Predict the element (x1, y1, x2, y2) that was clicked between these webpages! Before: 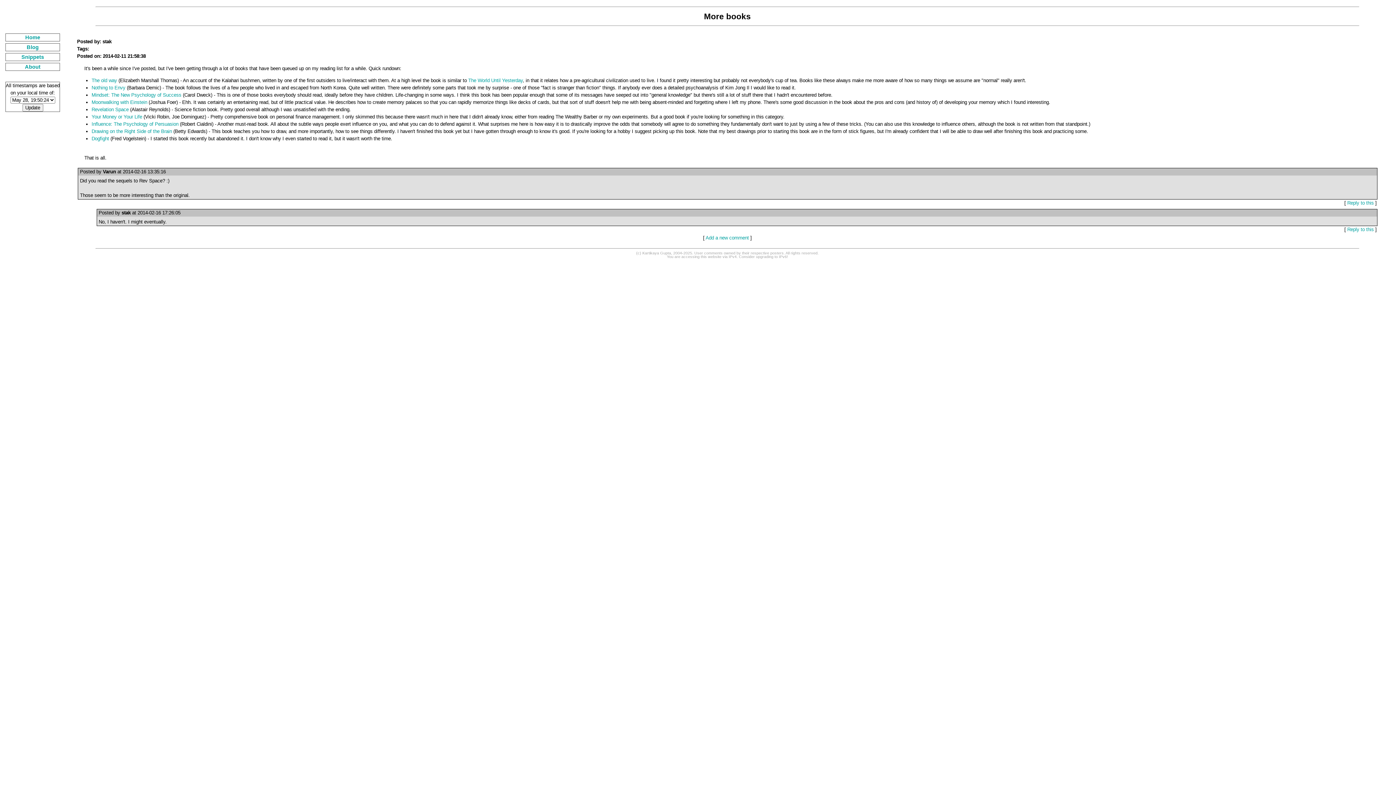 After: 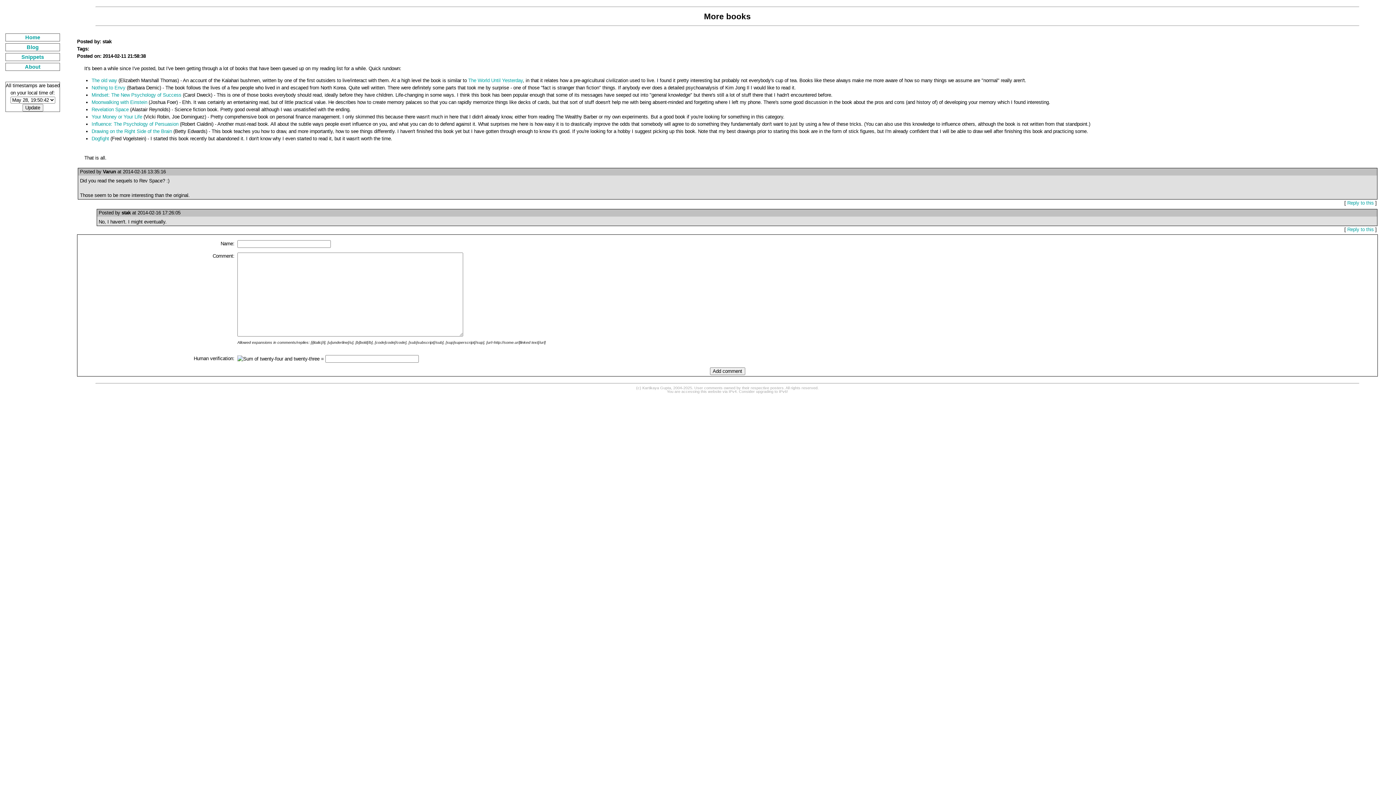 Action: bbox: (705, 235, 749, 240) label: Add a new comment